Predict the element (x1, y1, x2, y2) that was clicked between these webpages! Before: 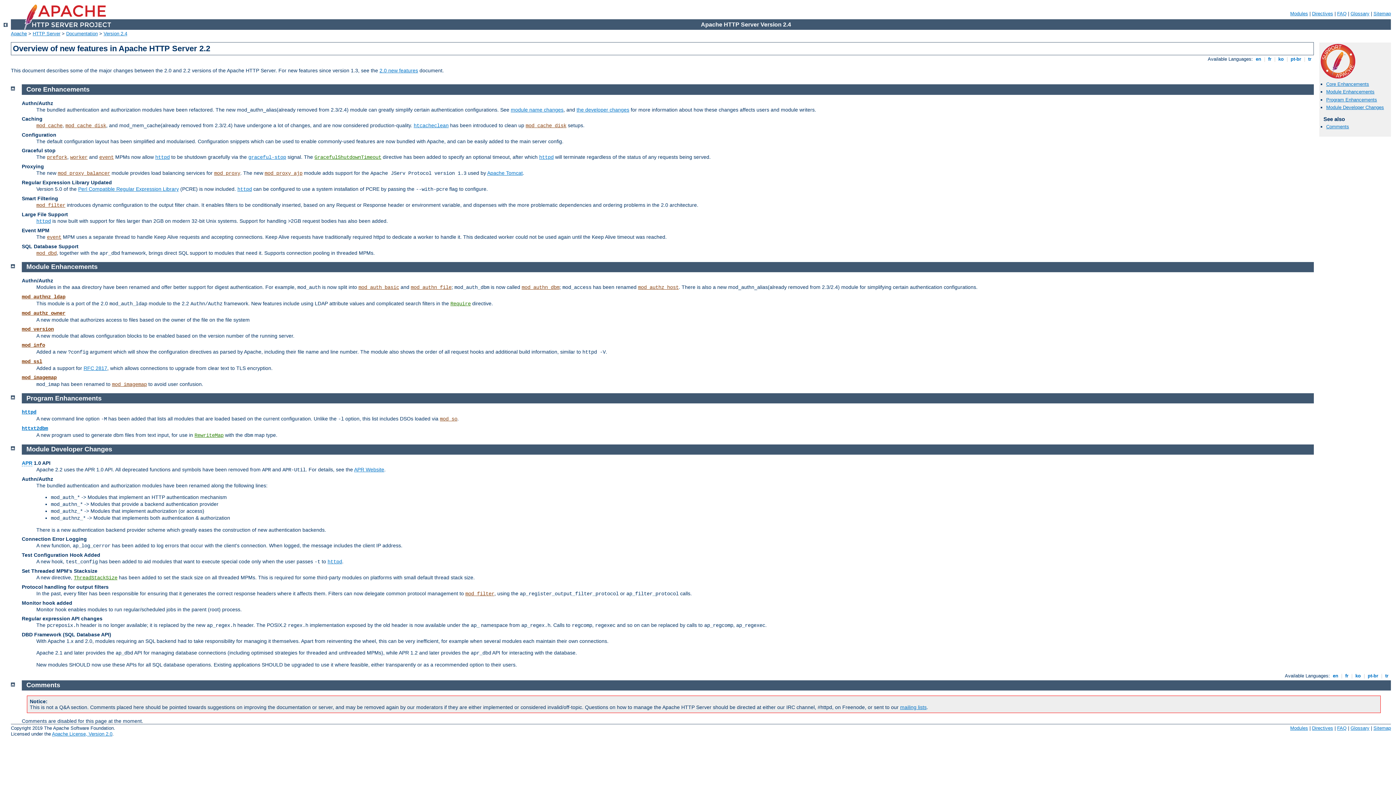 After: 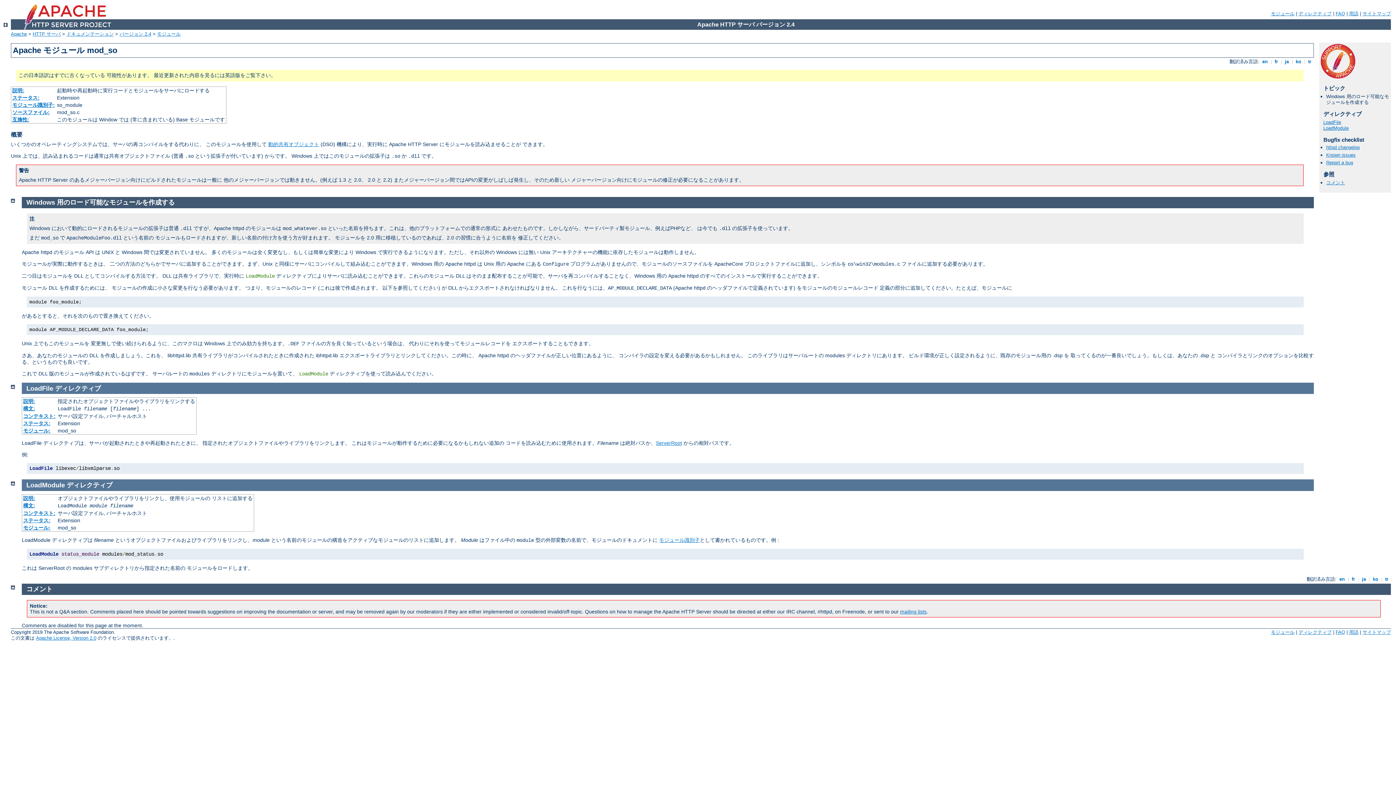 Action: label: mod_so bbox: (440, 416, 457, 422)